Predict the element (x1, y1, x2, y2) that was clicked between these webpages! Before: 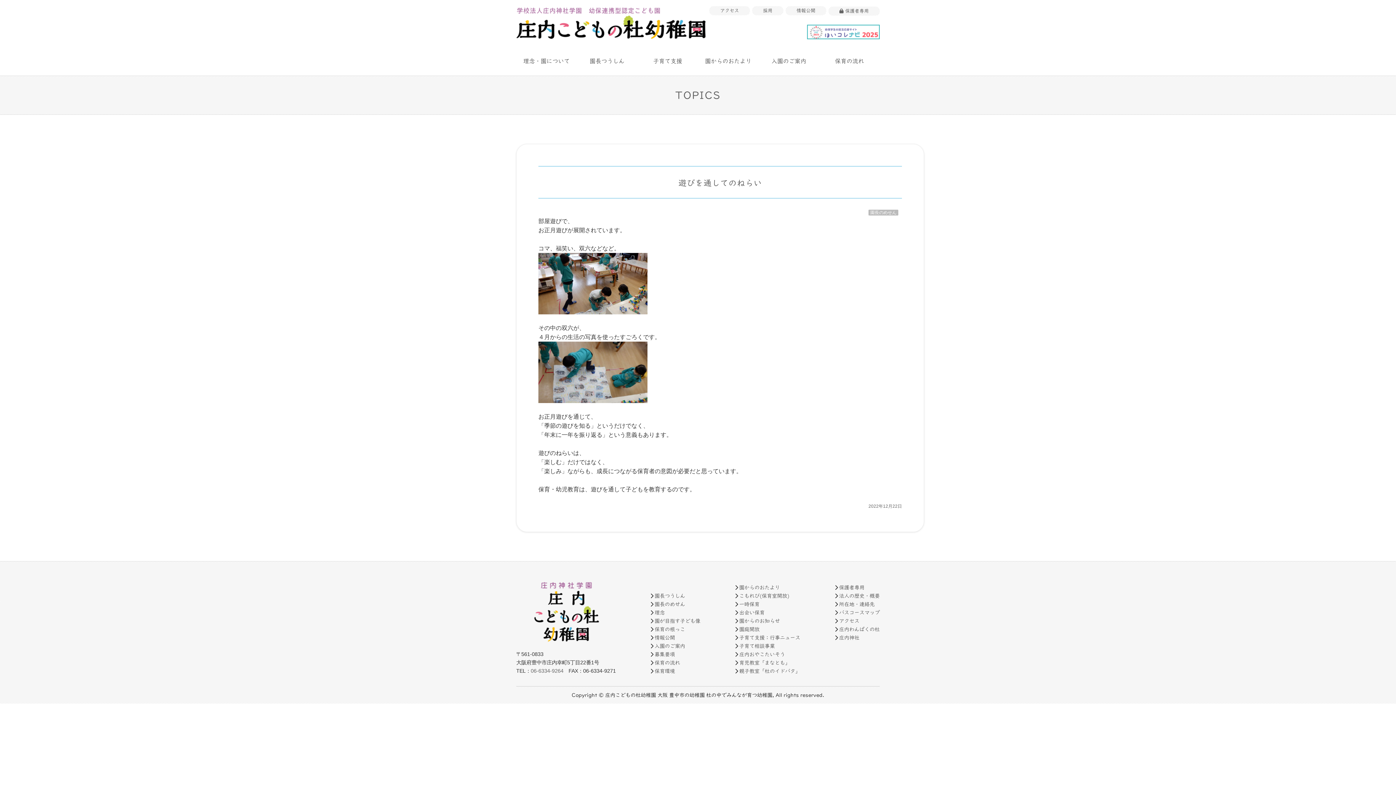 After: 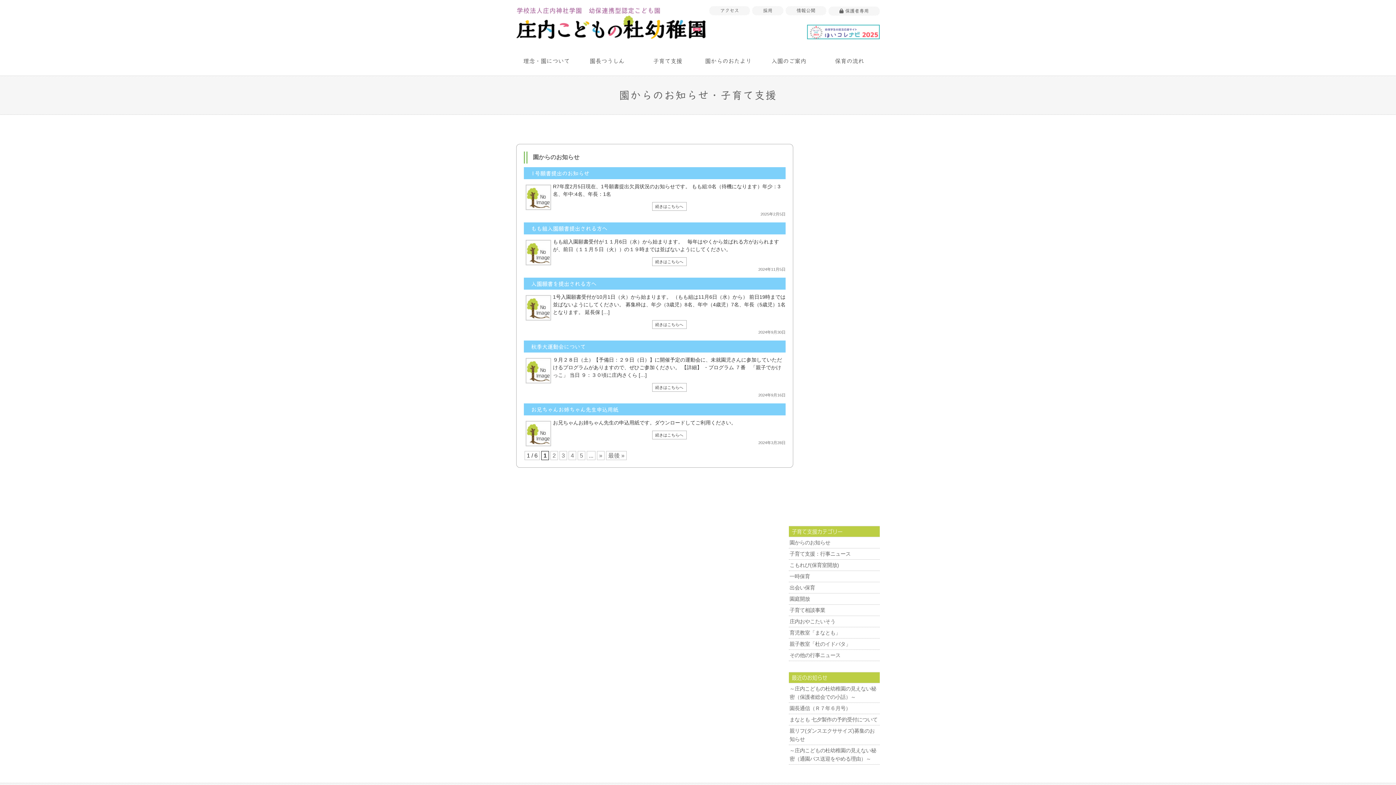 Action: label: 園からのお知らせ bbox: (739, 618, 780, 624)